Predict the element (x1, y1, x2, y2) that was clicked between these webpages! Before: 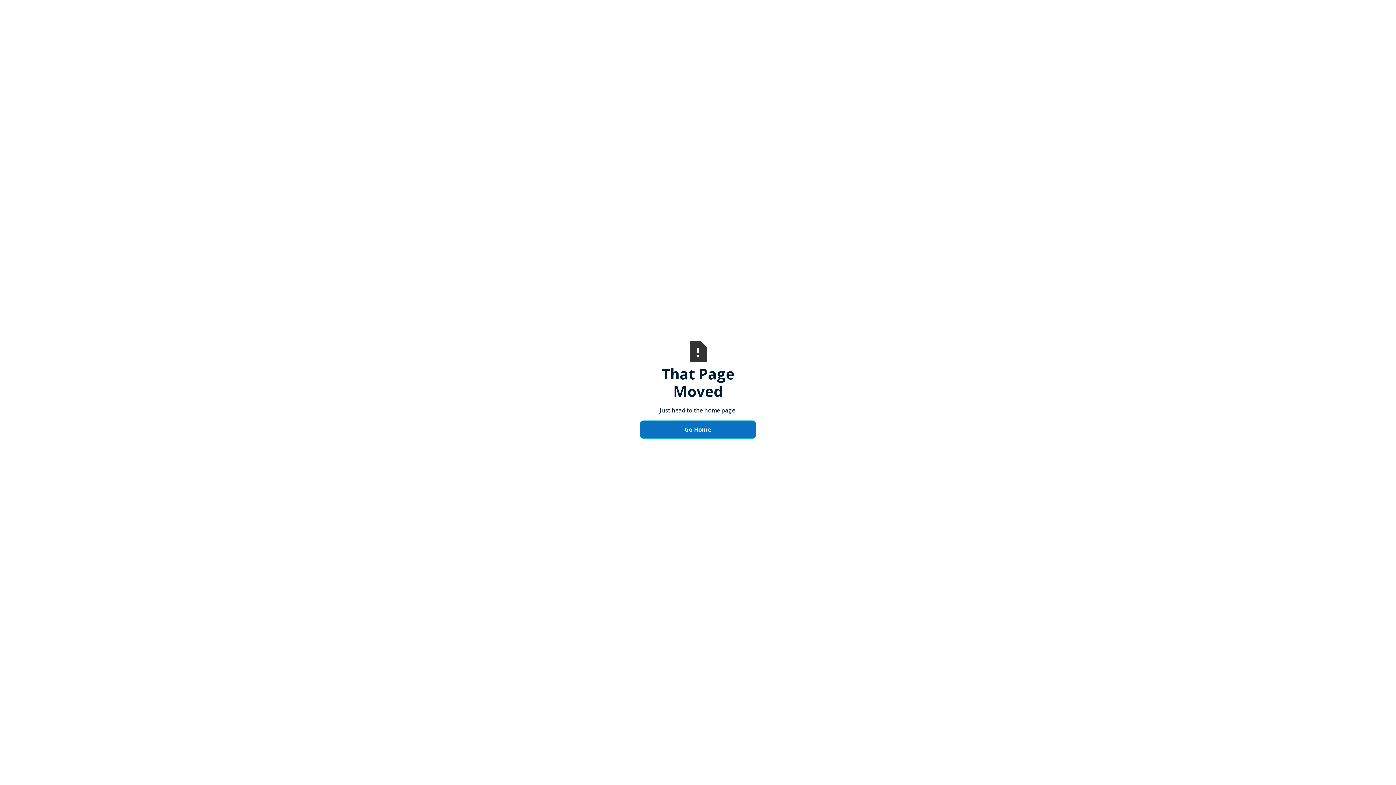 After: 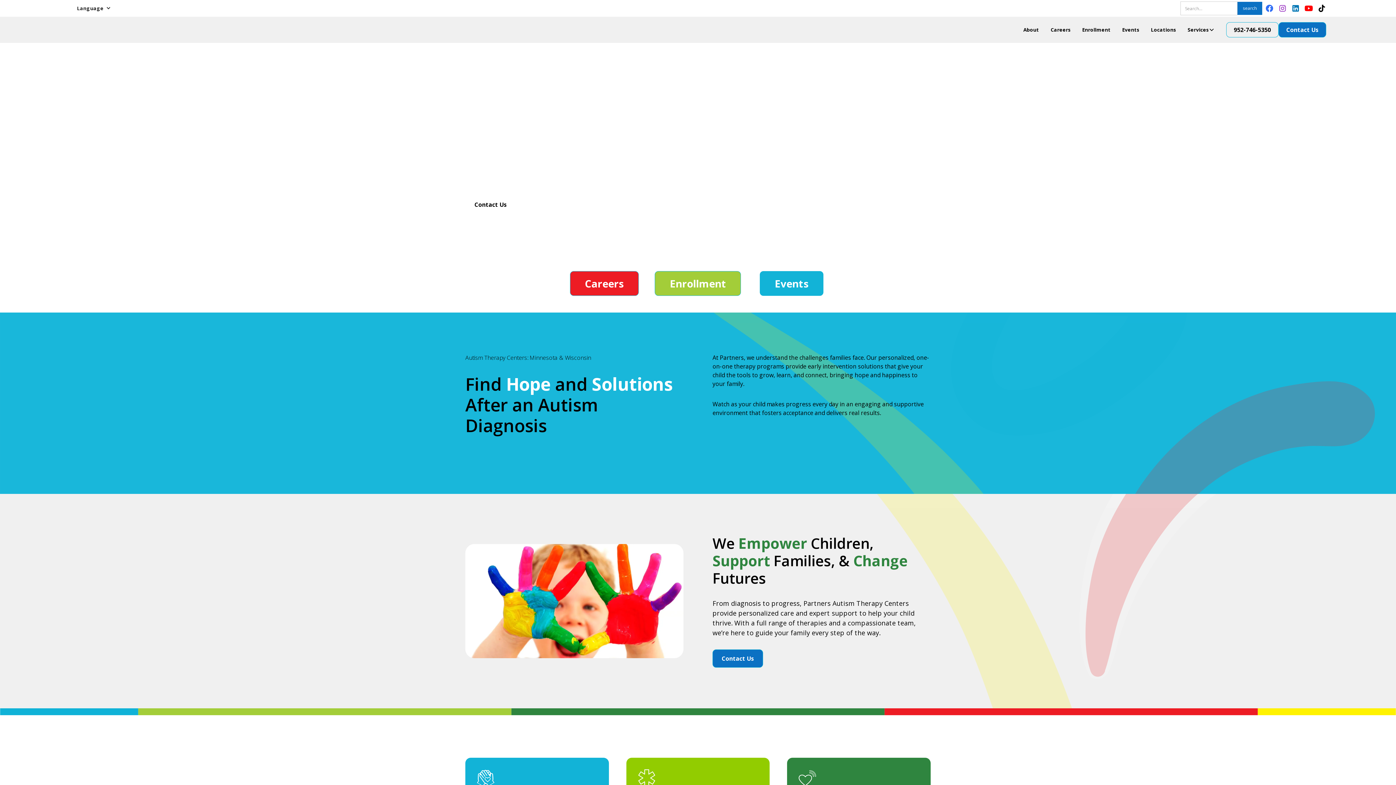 Action: bbox: (640, 420, 756, 438) label: Go Home